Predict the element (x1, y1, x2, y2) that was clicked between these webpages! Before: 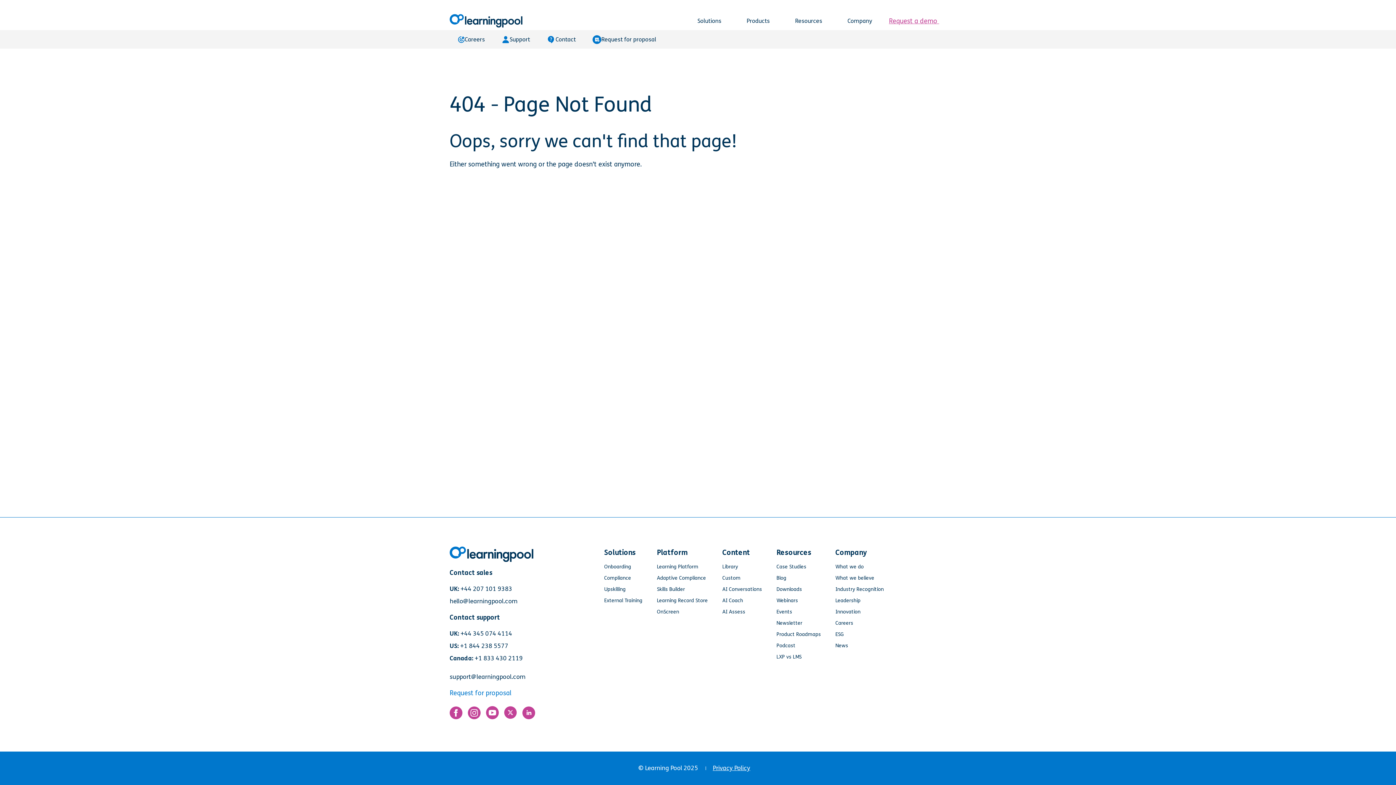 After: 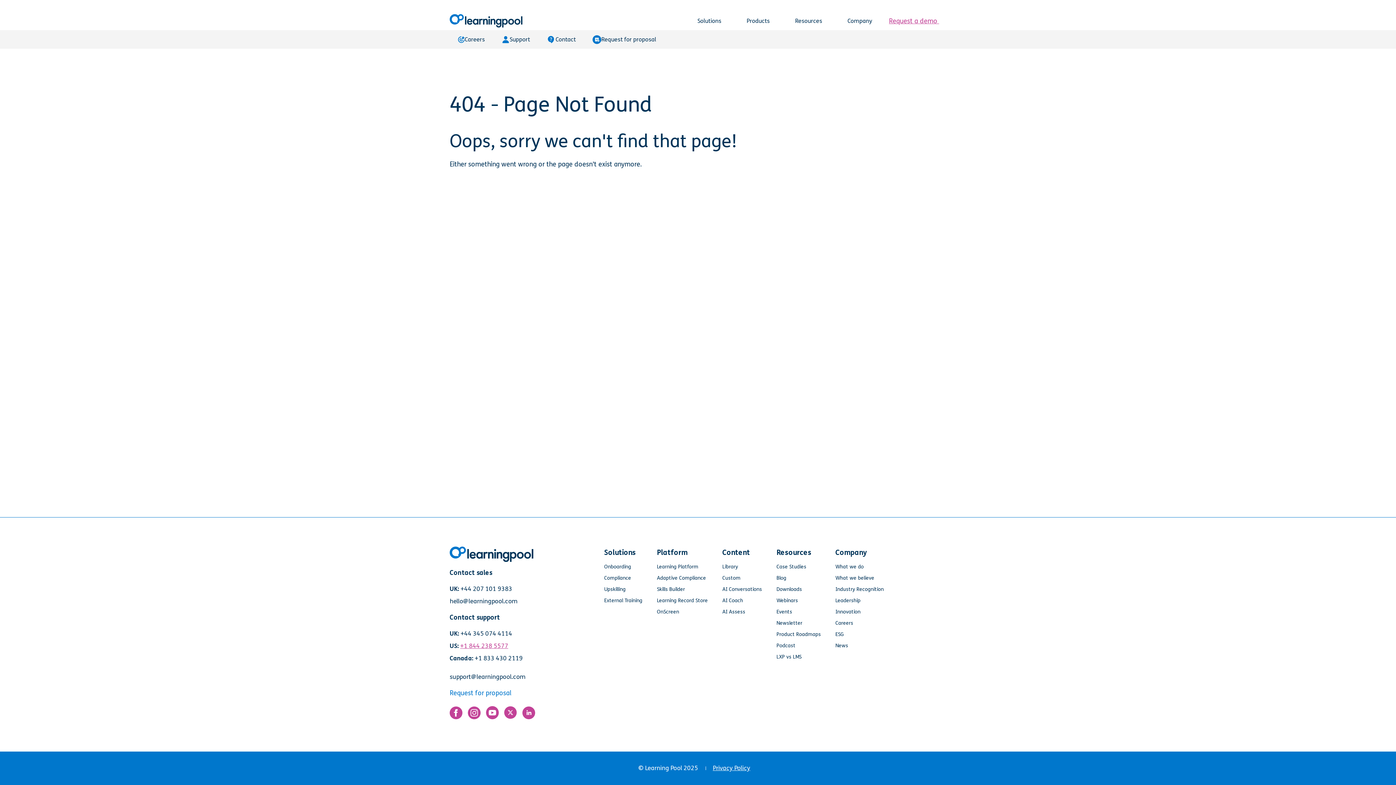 Action: label: +1 844 238 5577 bbox: (460, 642, 508, 650)